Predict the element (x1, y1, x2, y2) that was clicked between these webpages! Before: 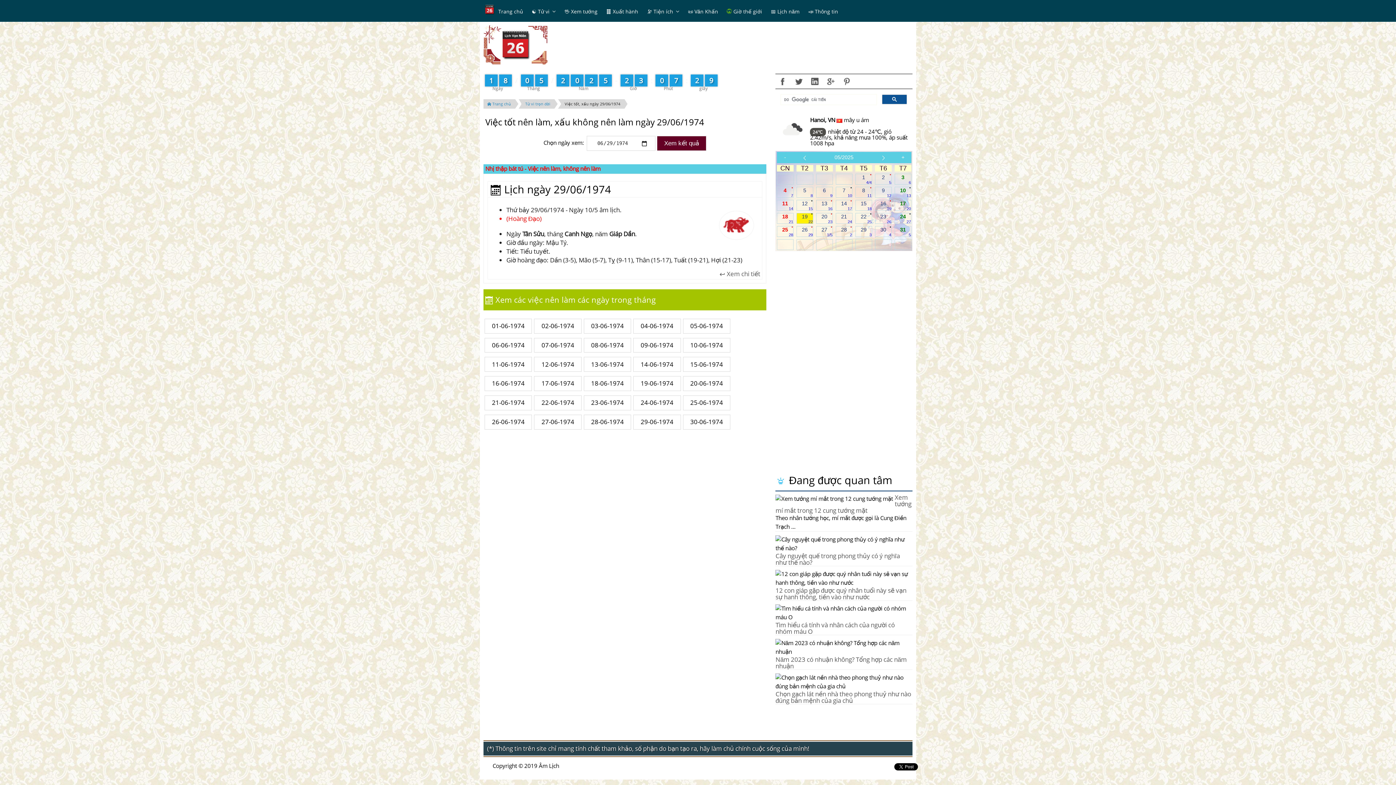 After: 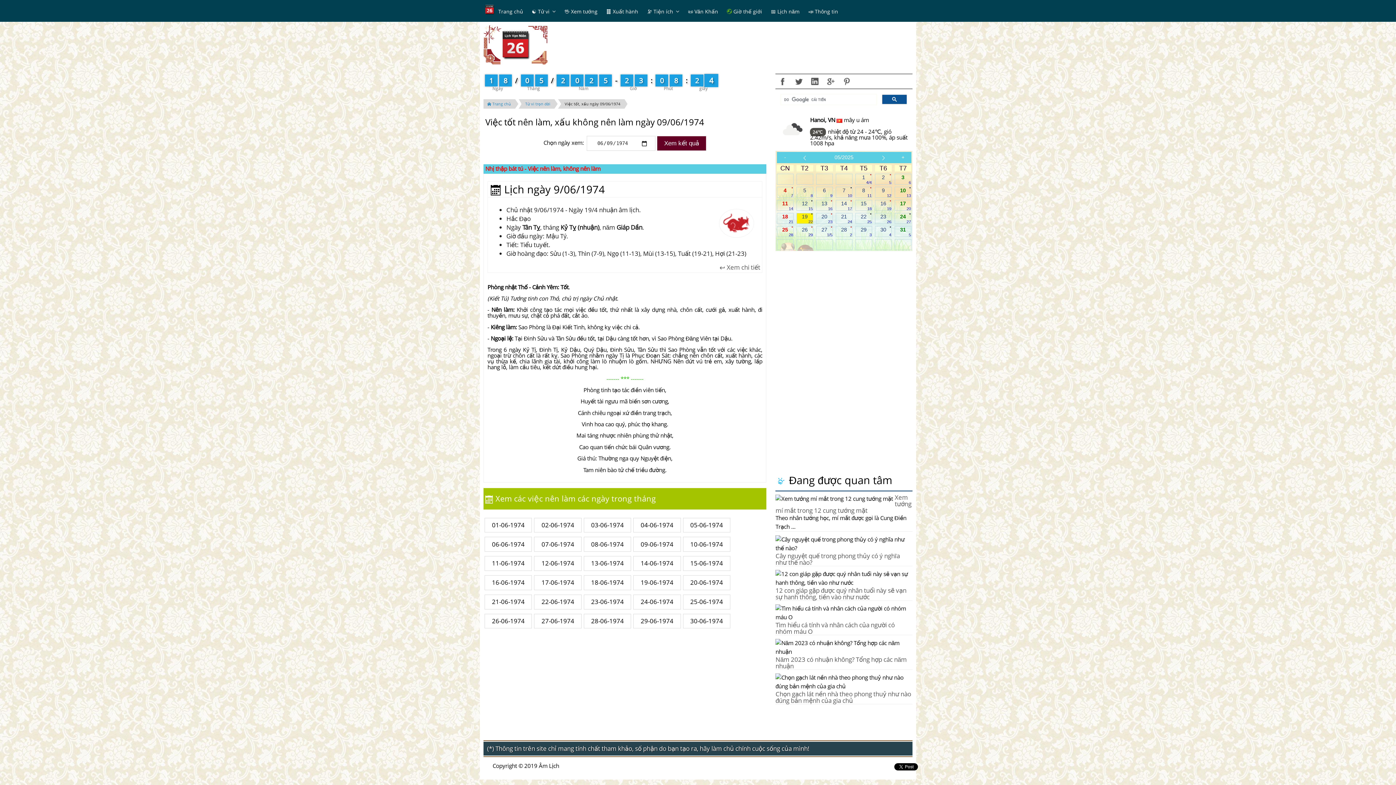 Action: bbox: (633, 338, 680, 352) label: 09-06-1974